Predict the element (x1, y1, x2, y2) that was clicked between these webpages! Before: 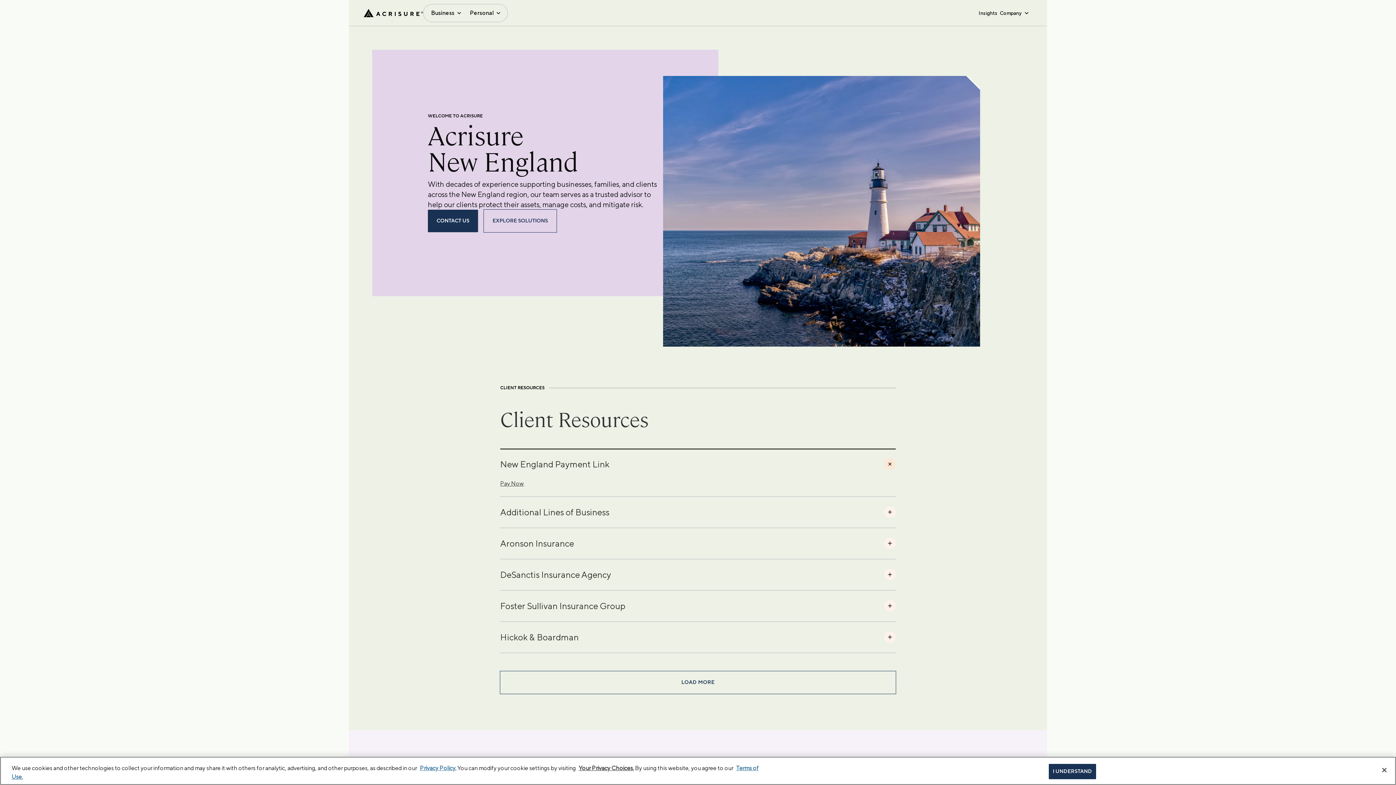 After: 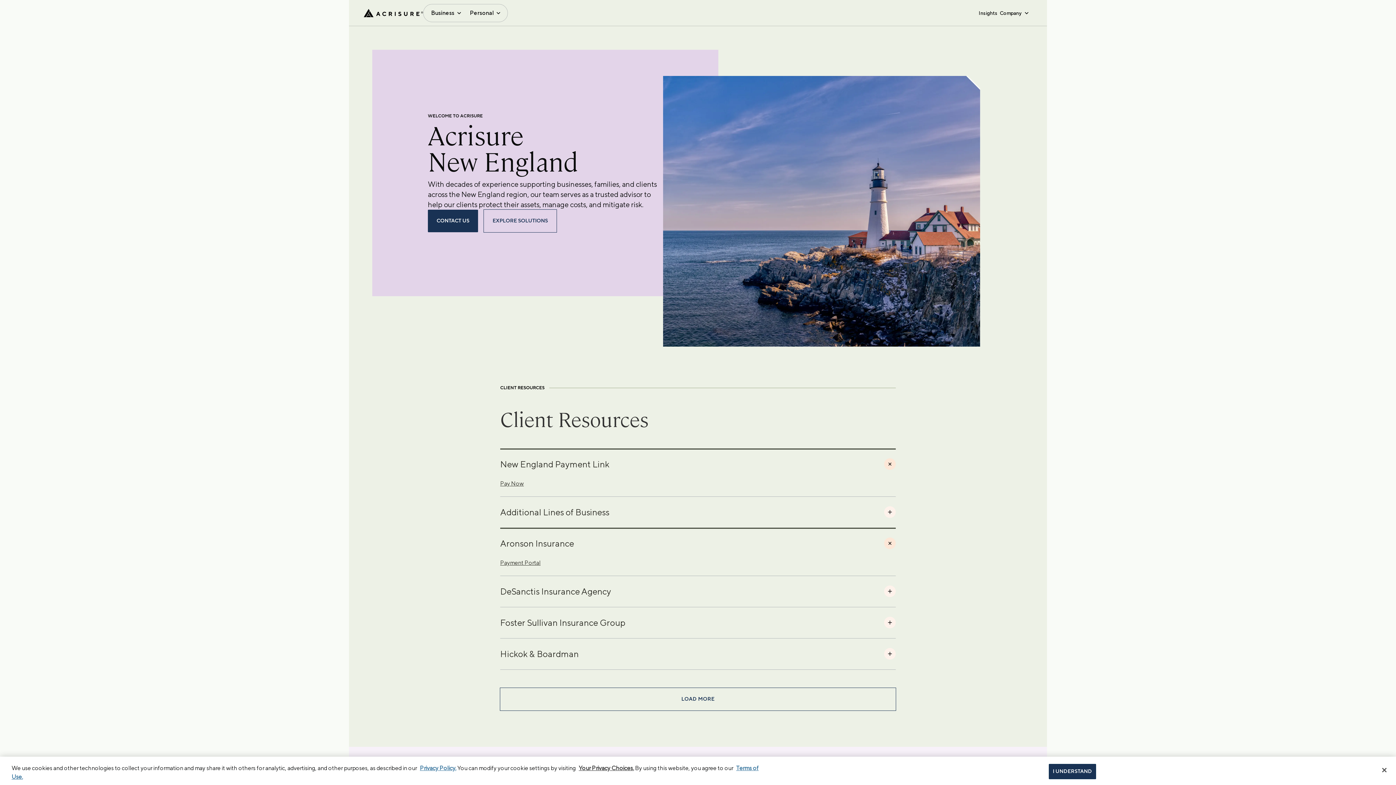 Action: bbox: (500, 527, 896, 559) label: Aronson Insurance